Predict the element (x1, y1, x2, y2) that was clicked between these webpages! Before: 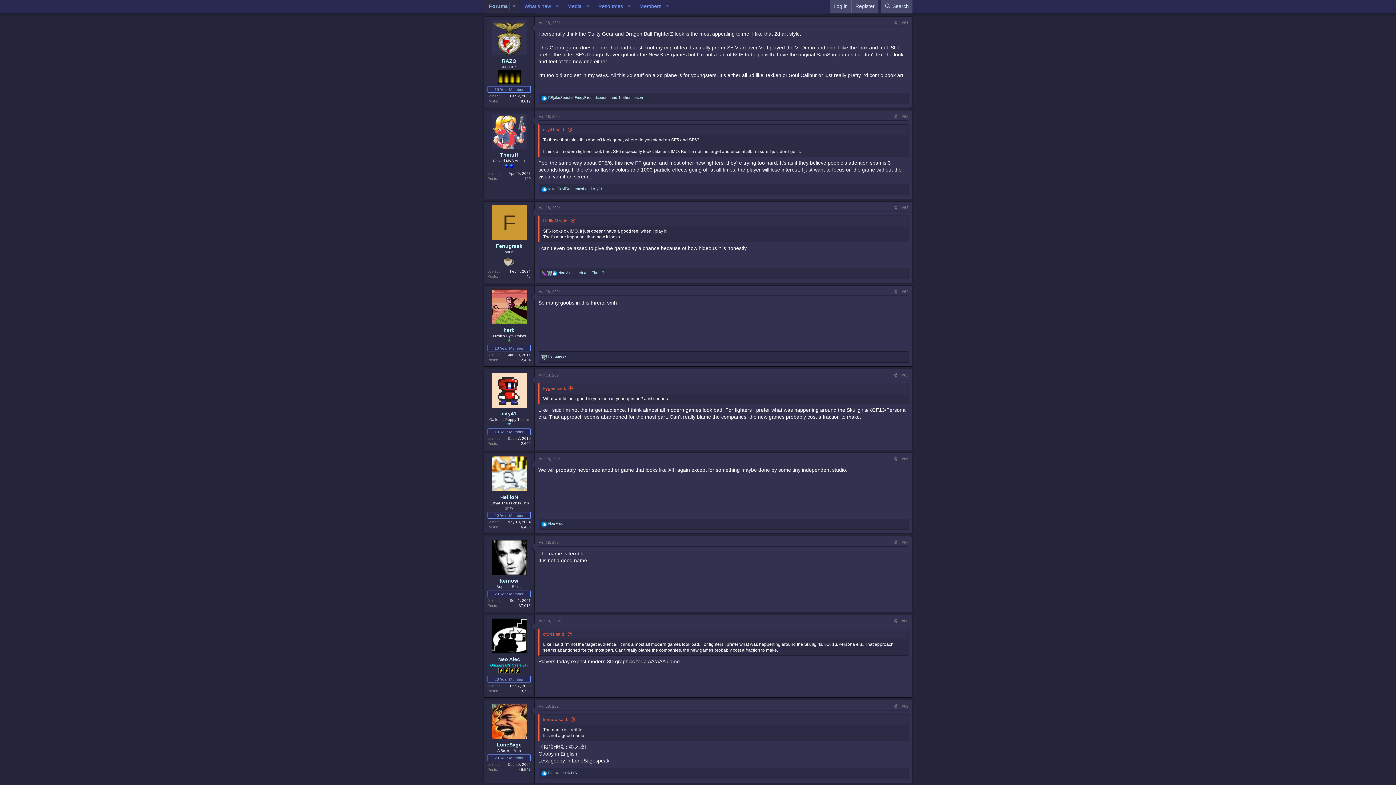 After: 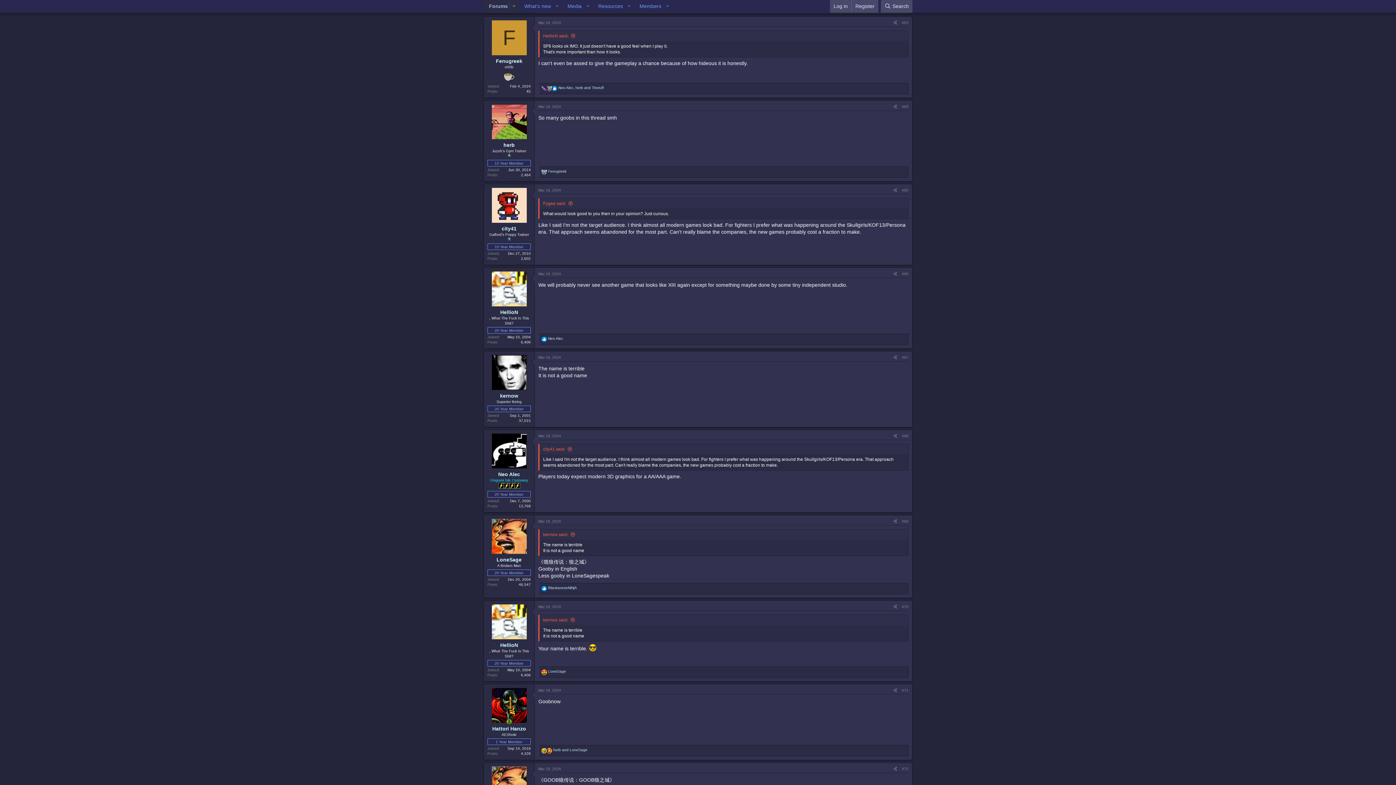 Action: label: #63 bbox: (902, 205, 908, 209)